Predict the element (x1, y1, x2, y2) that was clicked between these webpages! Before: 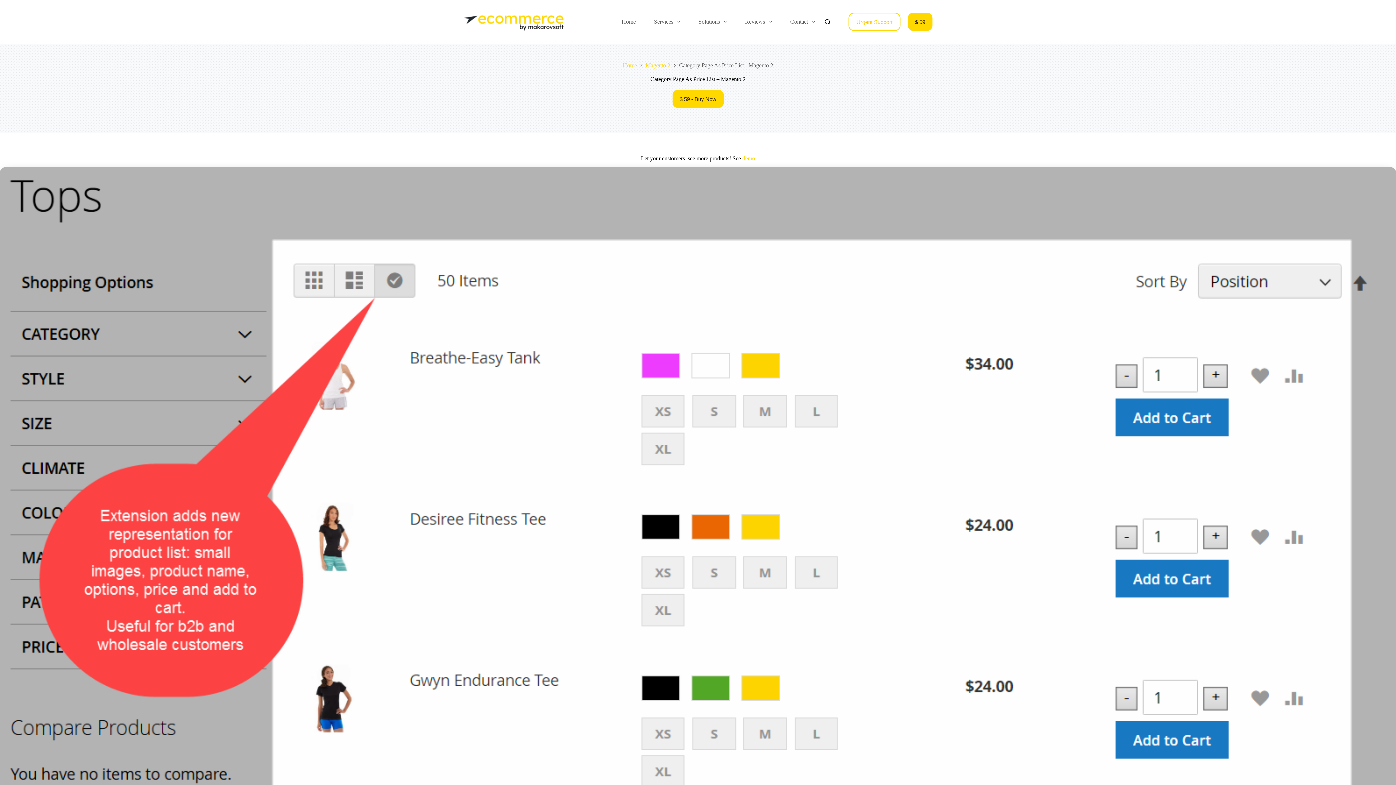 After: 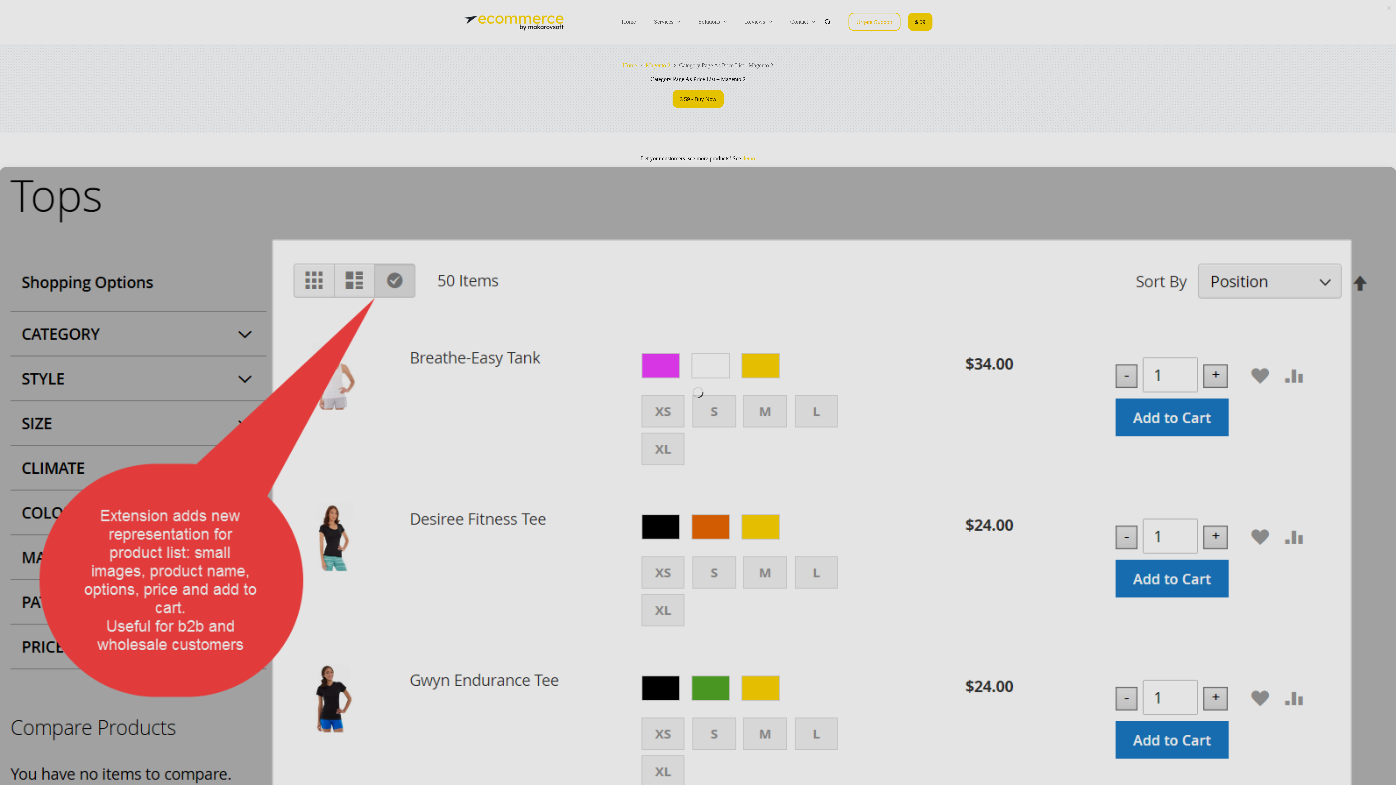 Action: bbox: (672, 89, 723, 108) label: $ 59 - Buy Now